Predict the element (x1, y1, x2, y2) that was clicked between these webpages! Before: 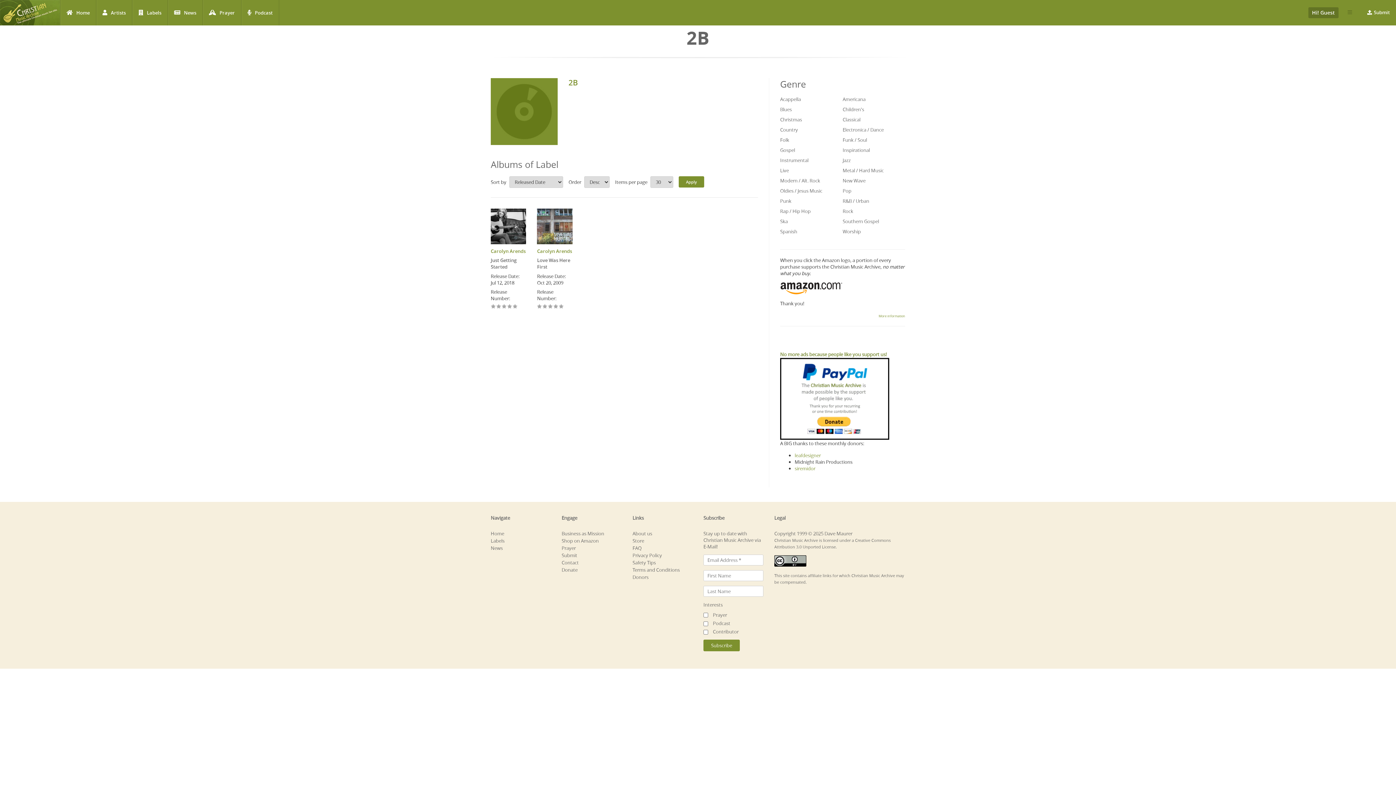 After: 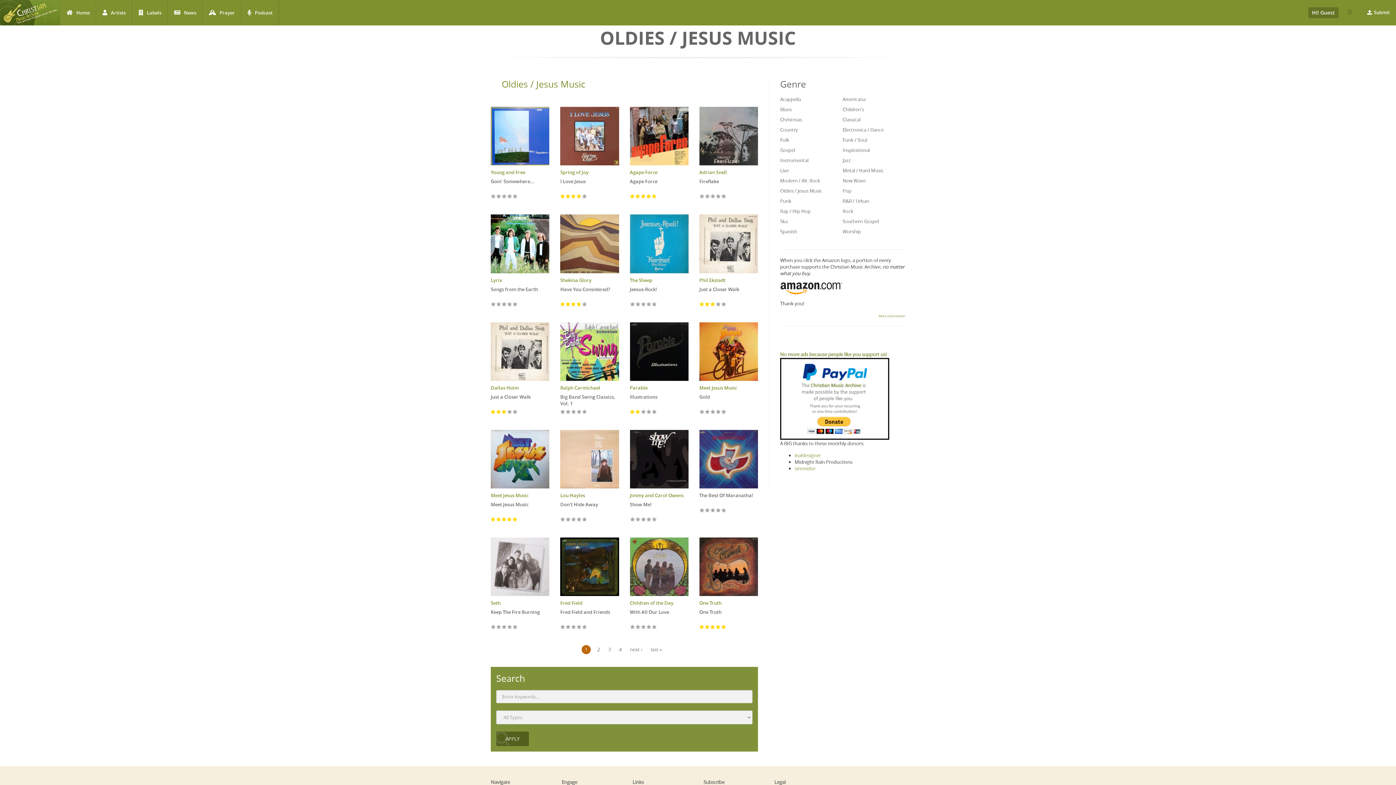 Action: label: Oldies / Jesus Music bbox: (780, 187, 822, 194)